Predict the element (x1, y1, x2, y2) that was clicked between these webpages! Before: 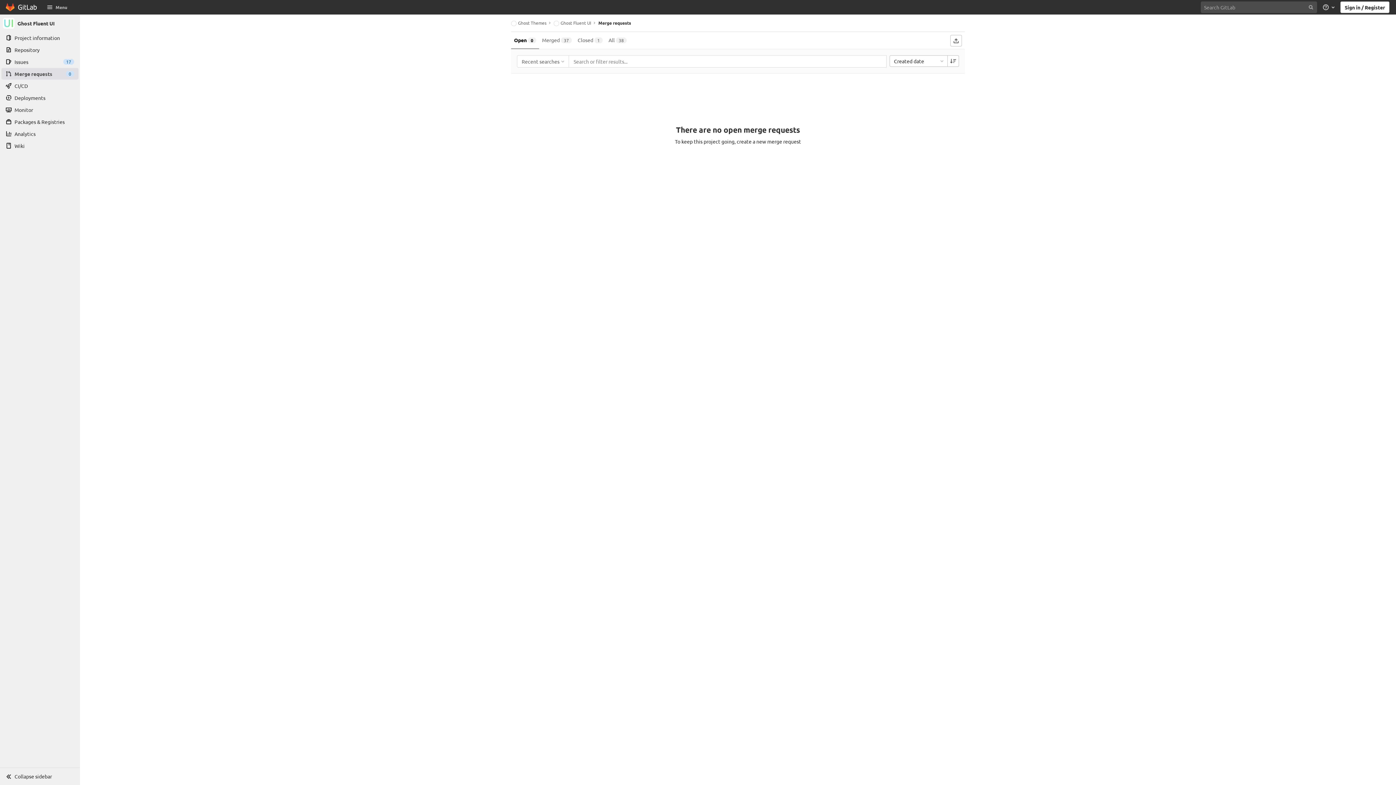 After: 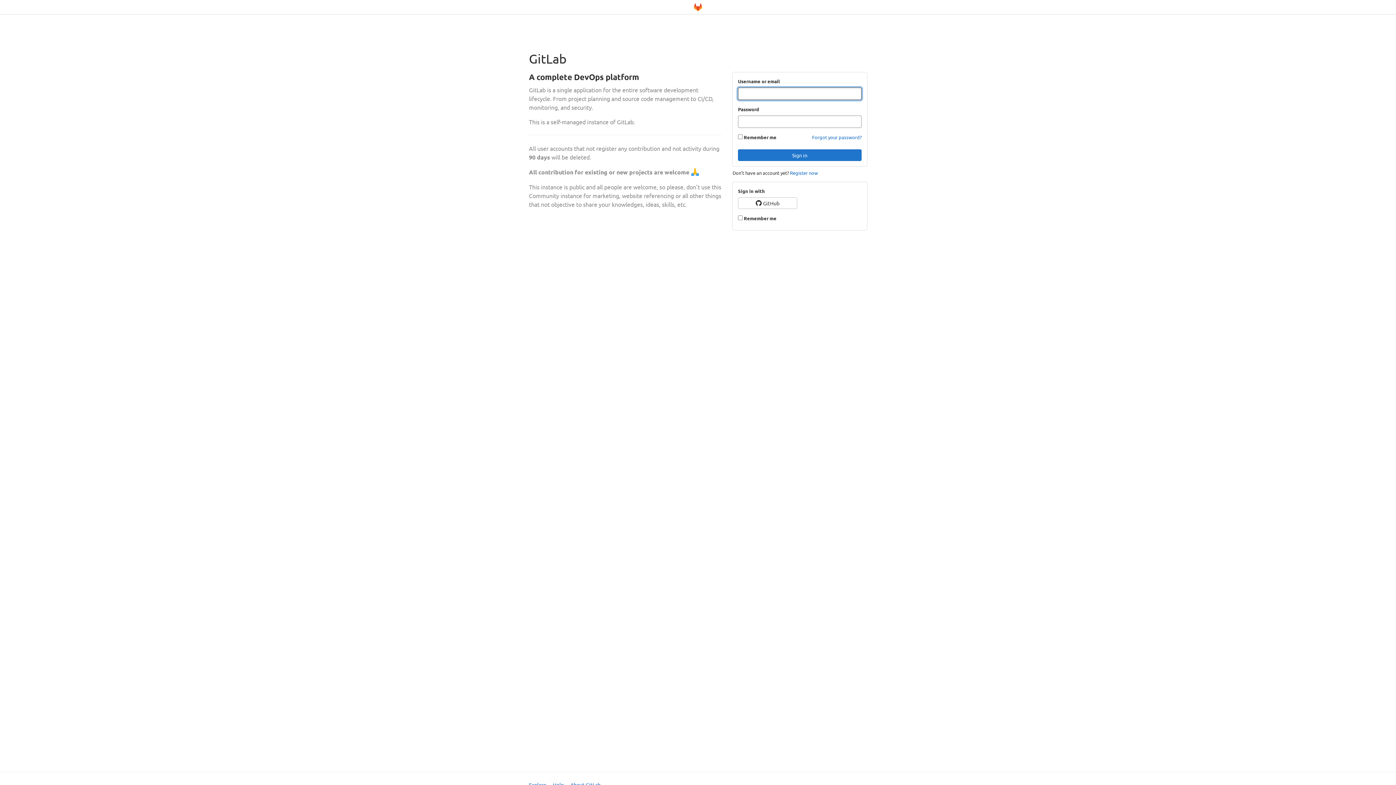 Action: bbox: (1340, 1, 1389, 13) label: Sign in / Register